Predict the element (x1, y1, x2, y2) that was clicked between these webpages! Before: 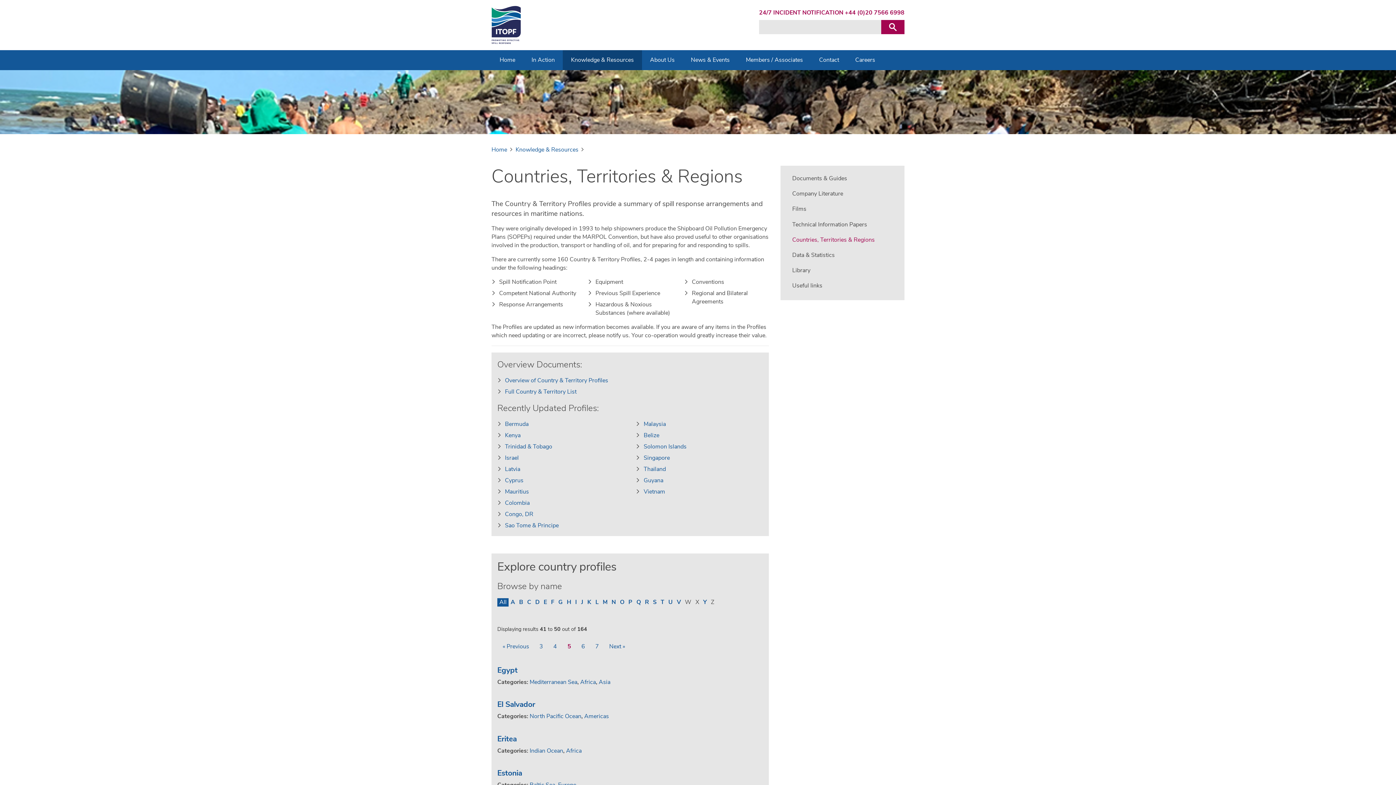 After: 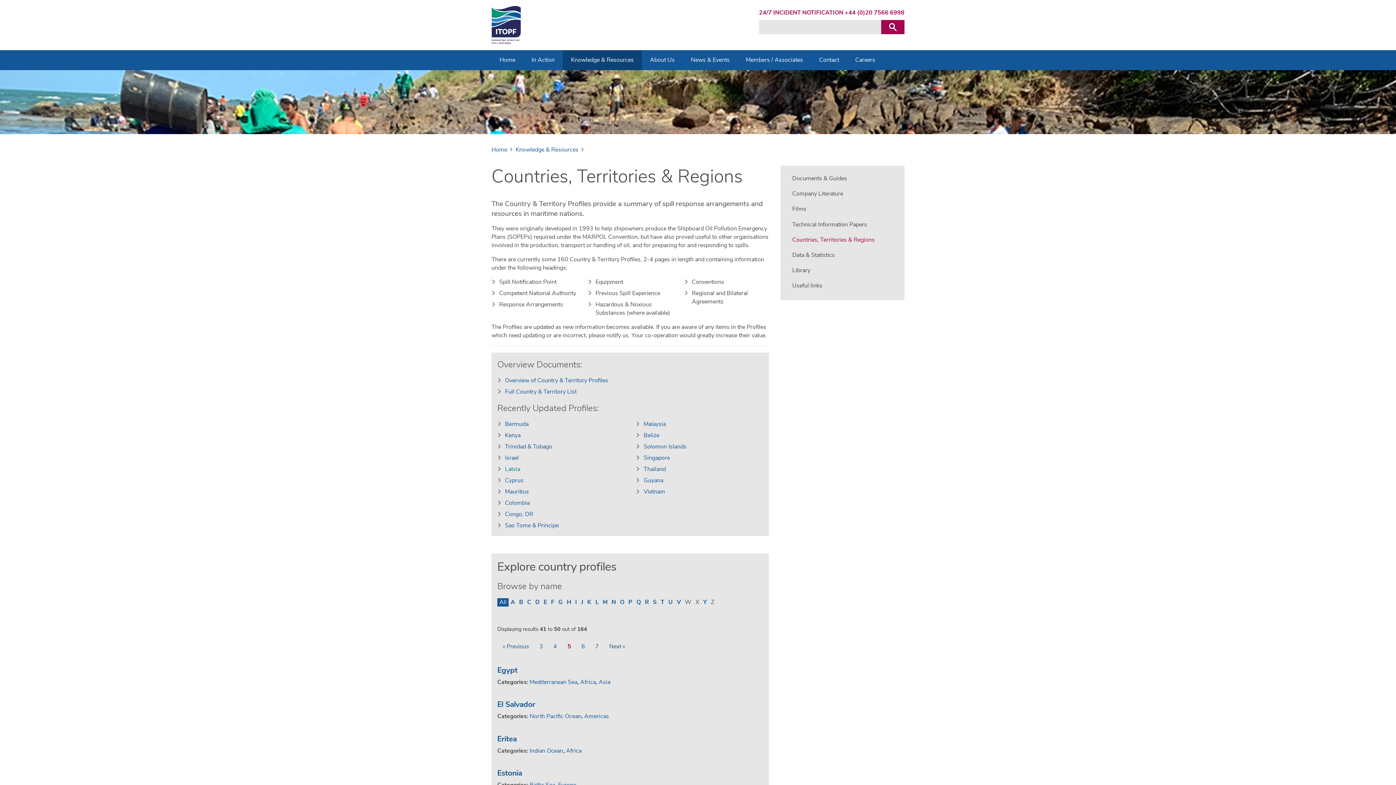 Action: bbox: (505, 465, 520, 473) label: Latvia